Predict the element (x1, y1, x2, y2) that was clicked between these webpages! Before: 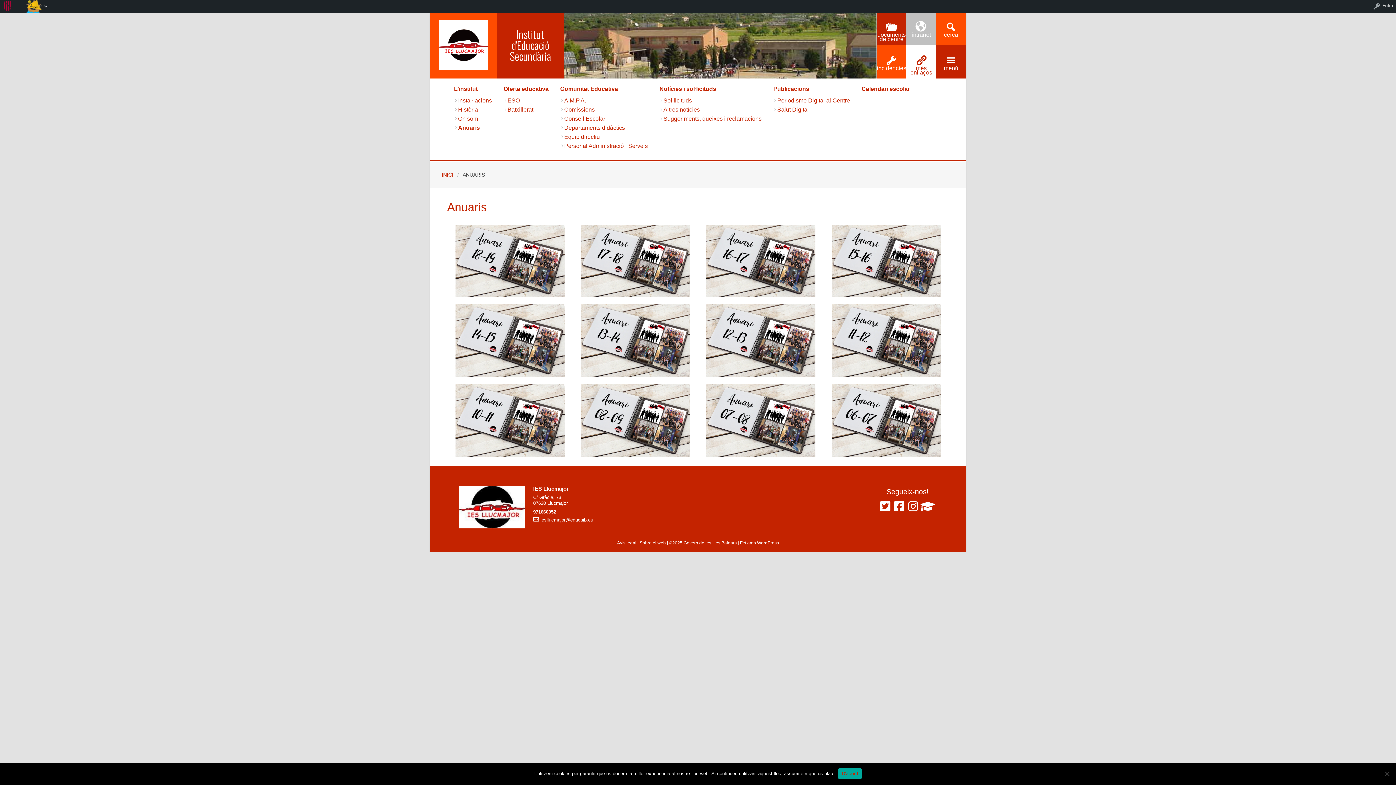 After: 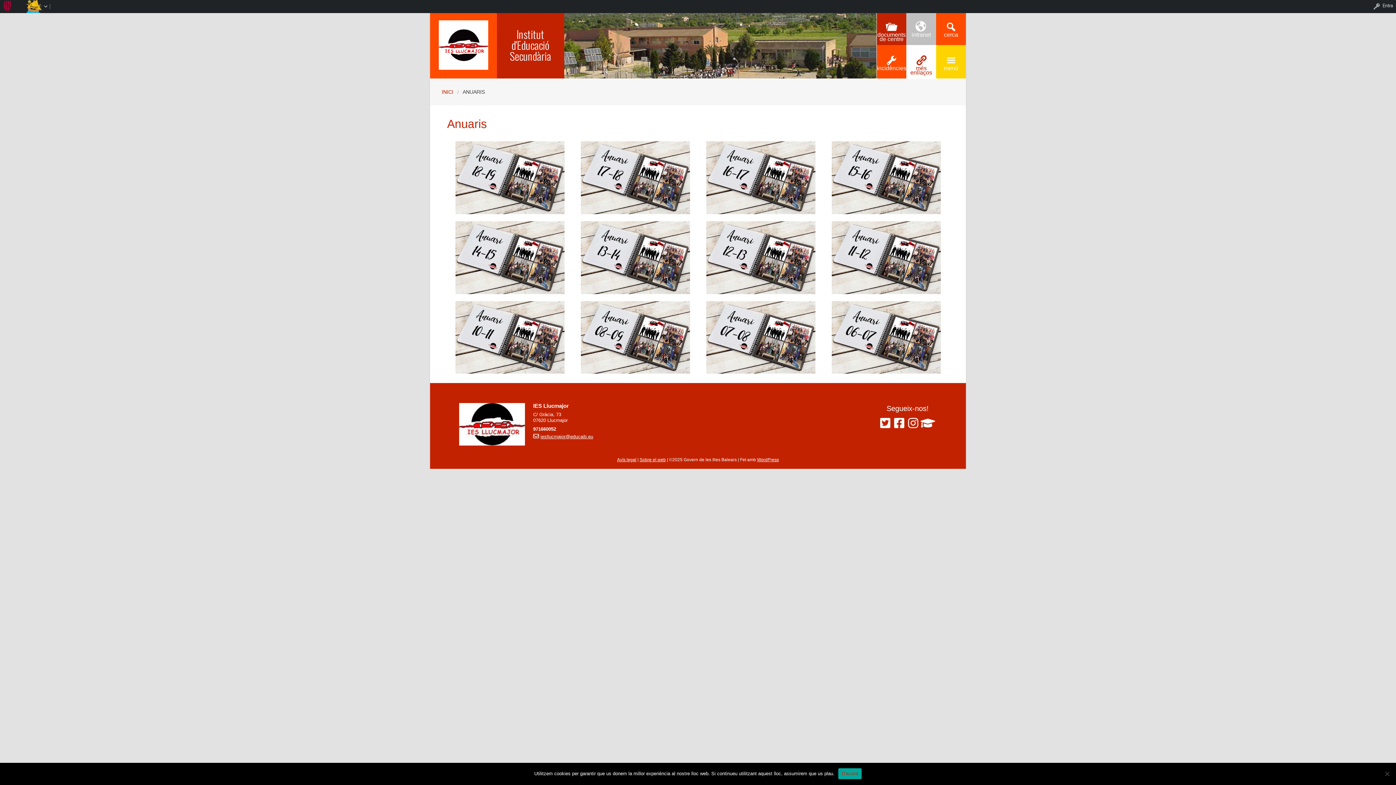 Action: bbox: (936, 45, 966, 78) label: menú